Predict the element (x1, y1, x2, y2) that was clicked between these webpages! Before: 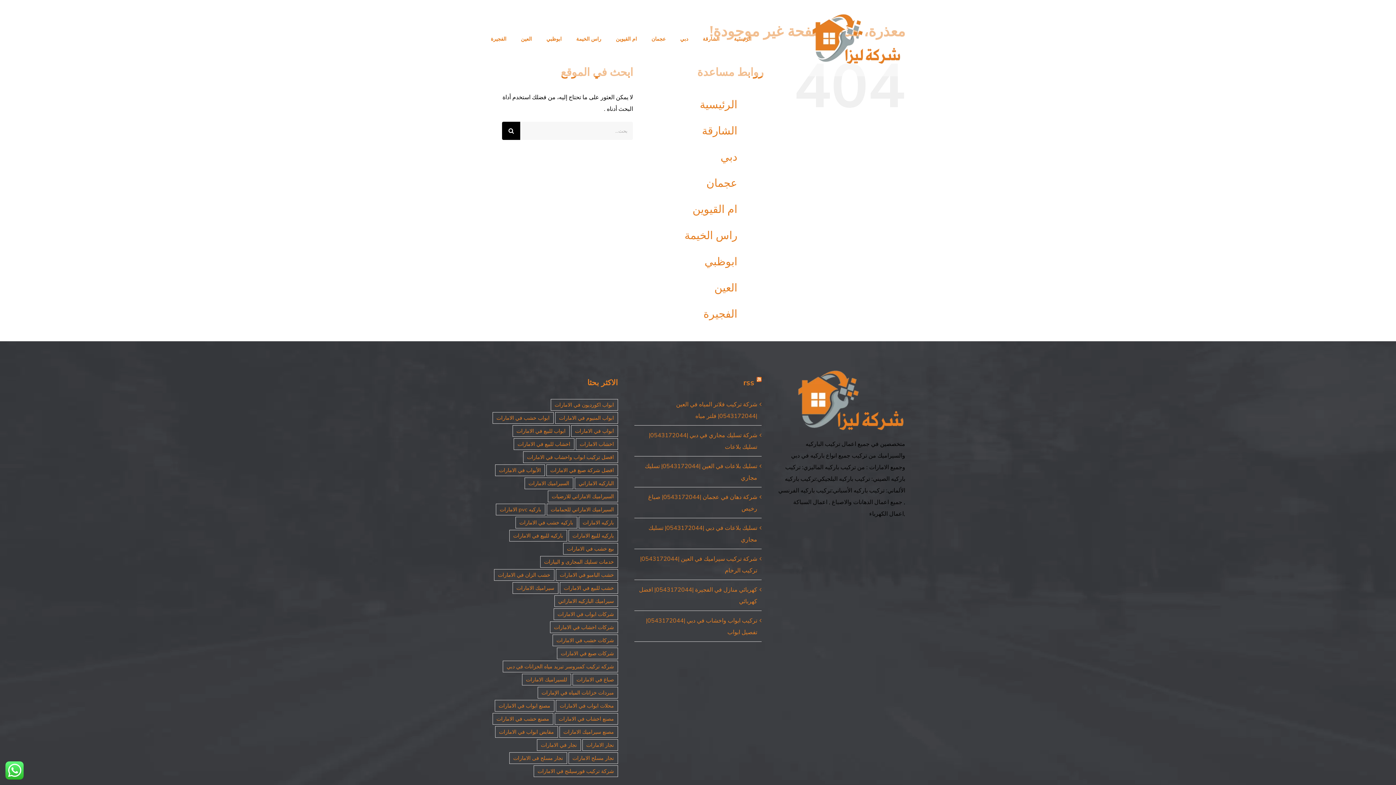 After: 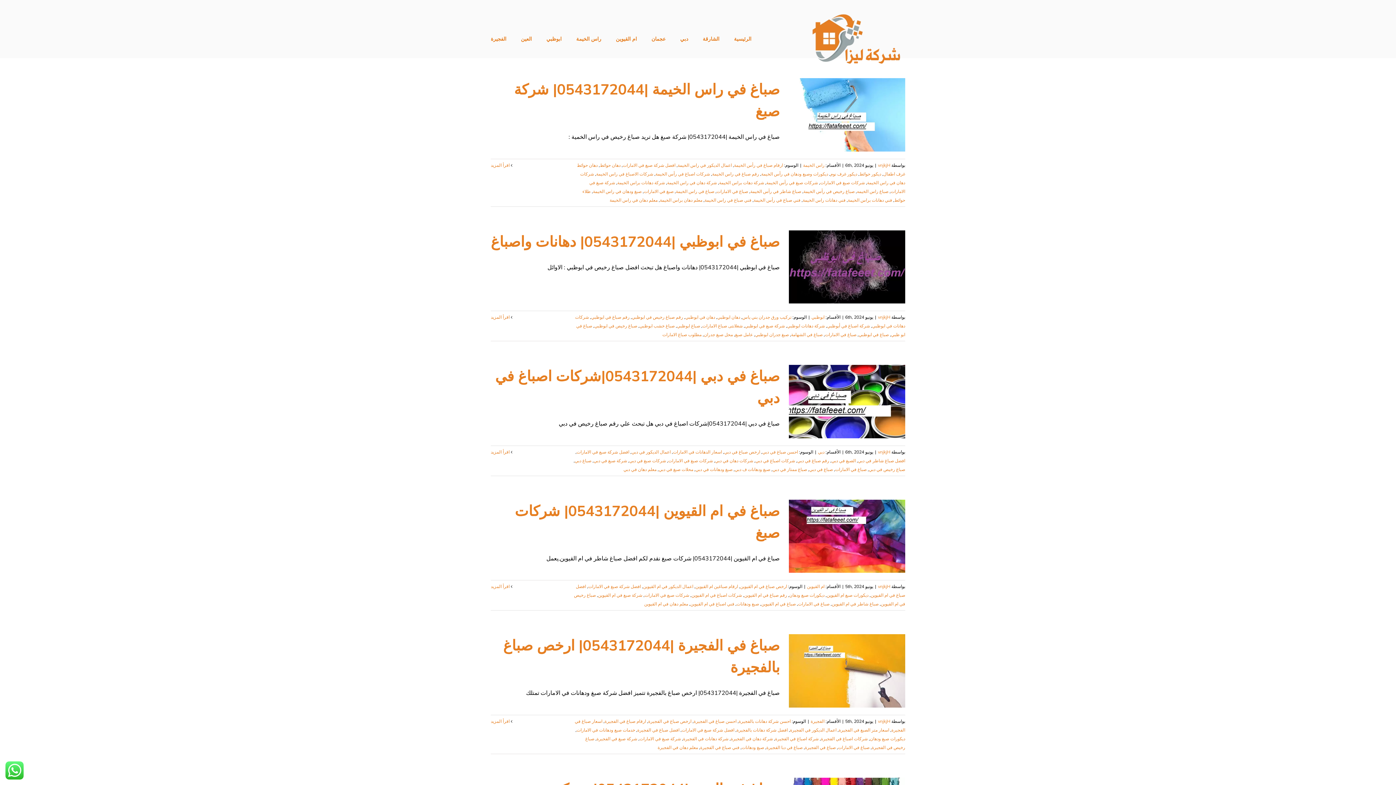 Action: label: صباغ في الامارات (6 عناصر) bbox: (572, 674, 618, 685)